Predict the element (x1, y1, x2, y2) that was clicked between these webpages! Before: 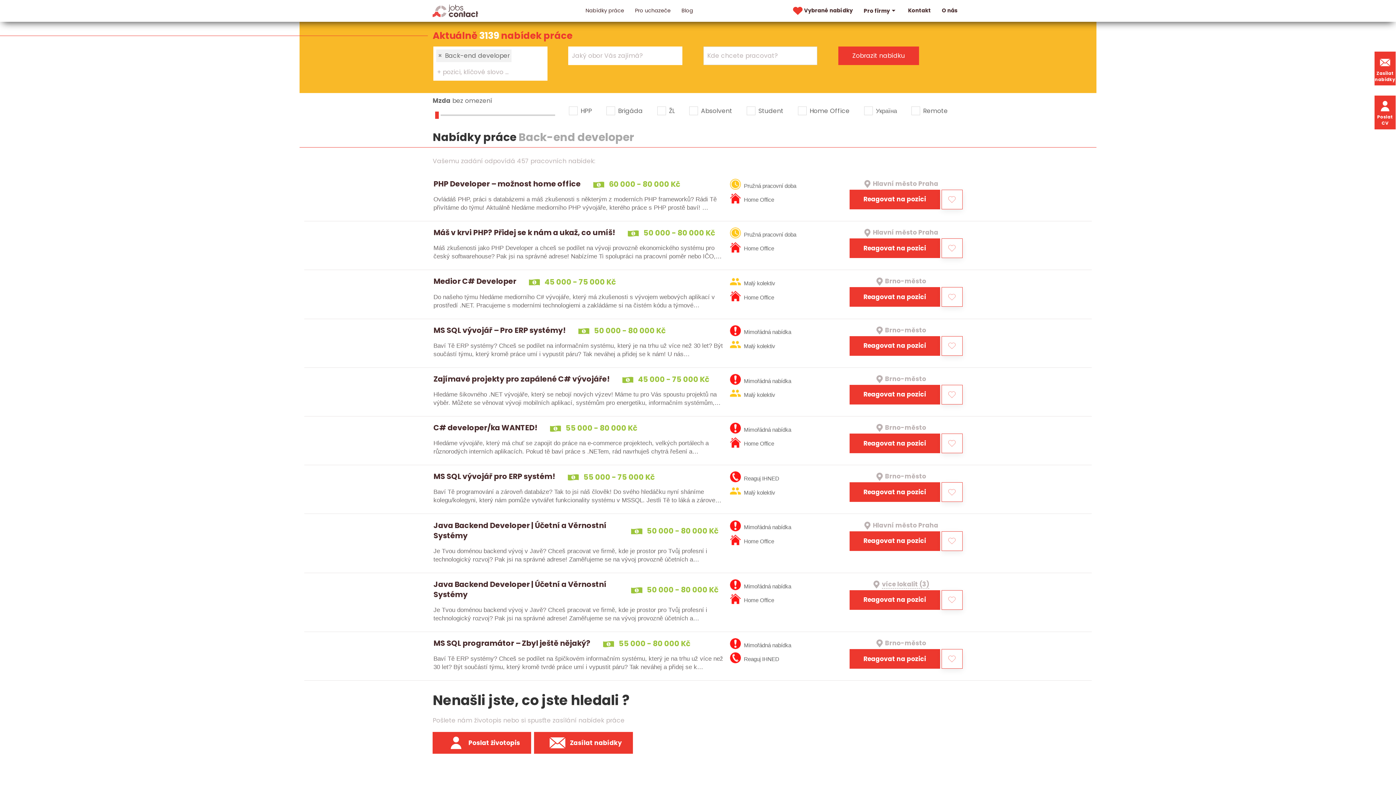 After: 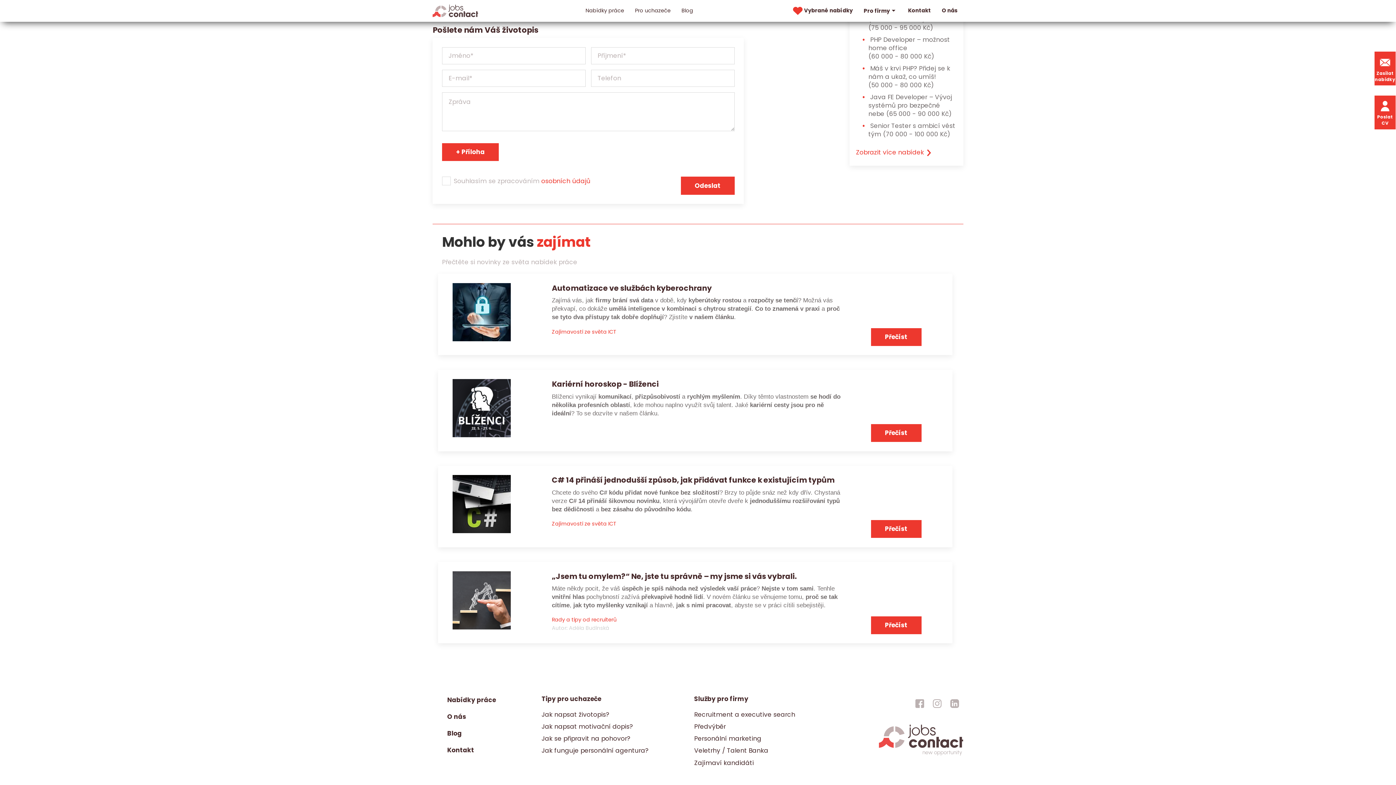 Action: bbox: (849, 531, 940, 551) label: Reagovat na pozici